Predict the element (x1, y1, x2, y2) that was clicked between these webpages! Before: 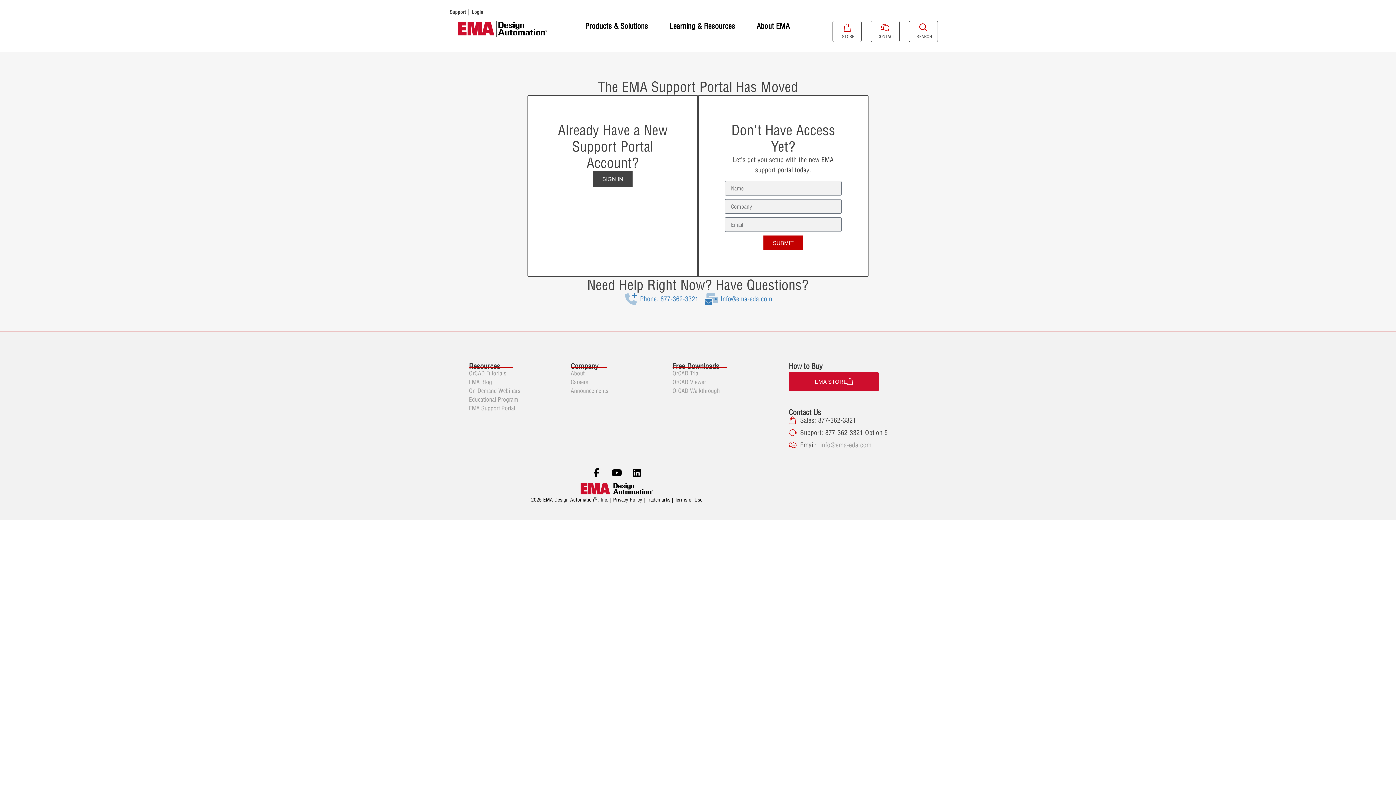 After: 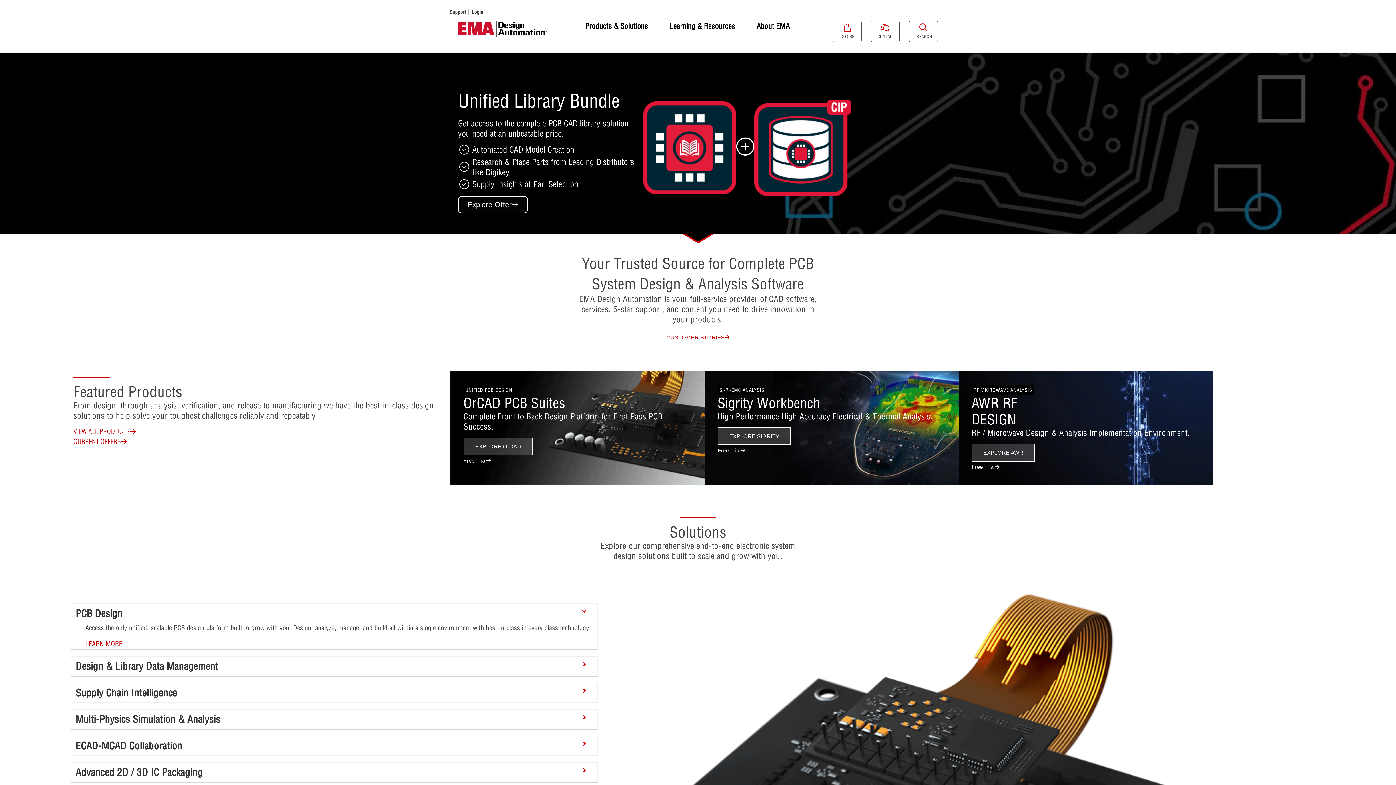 Action: bbox: (458, 20, 549, 37)